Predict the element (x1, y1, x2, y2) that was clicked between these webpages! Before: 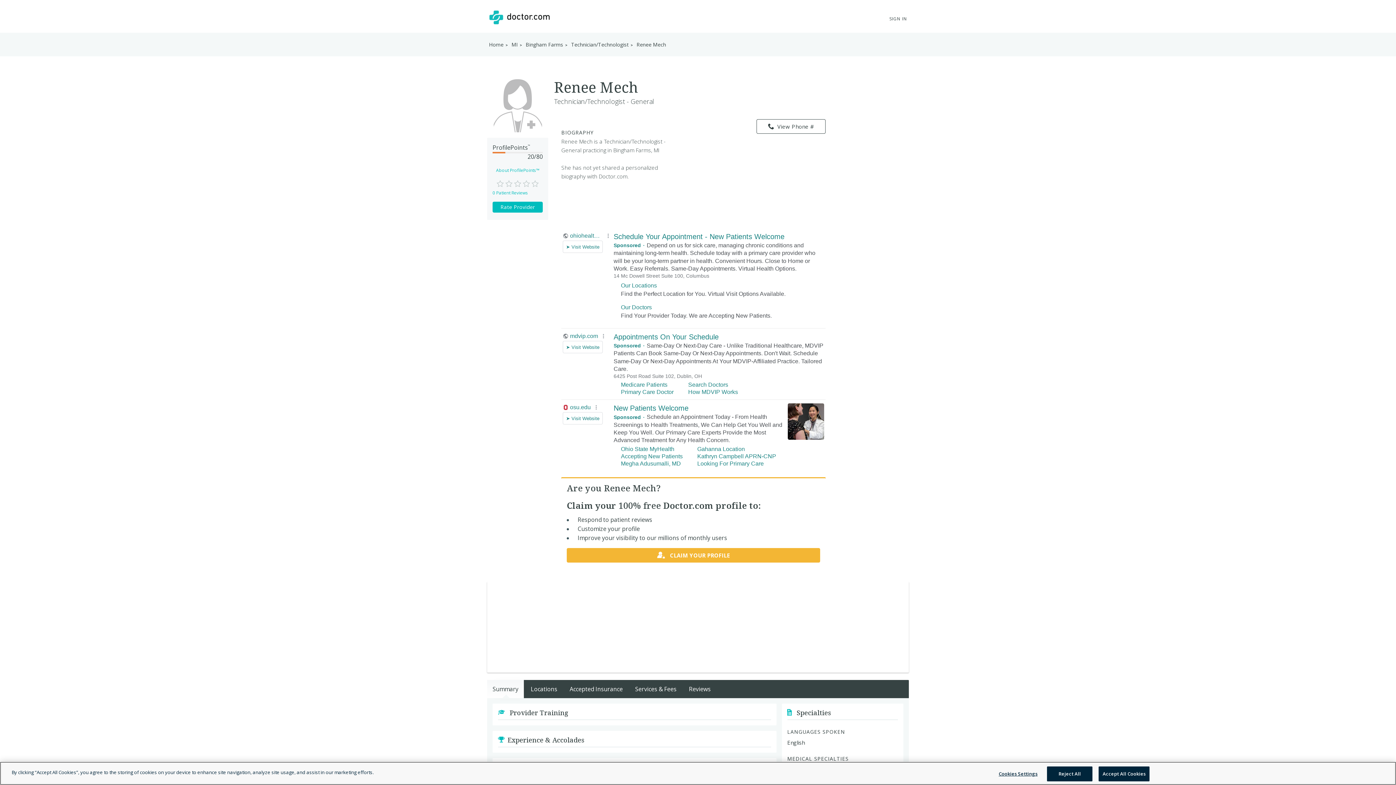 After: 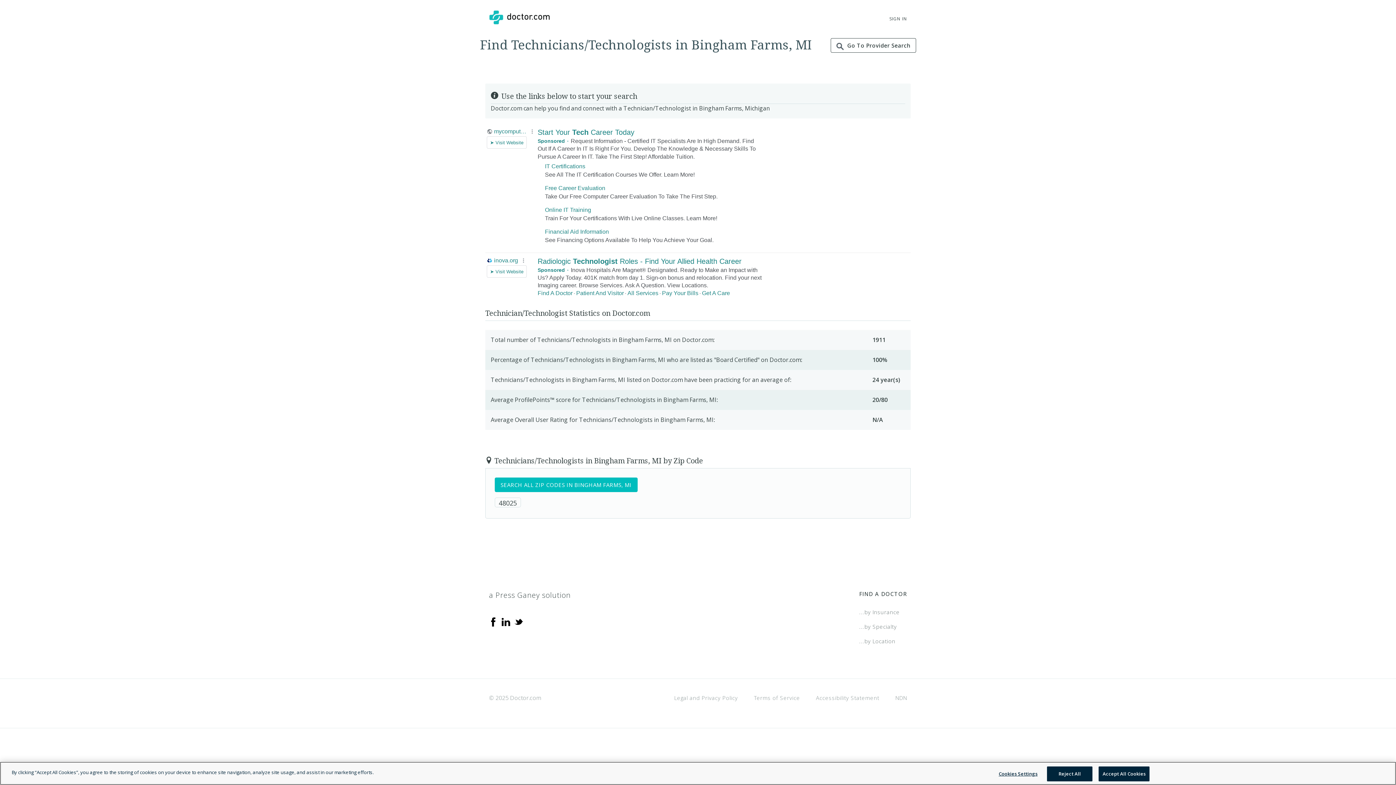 Action: bbox: (571, 41, 630, 48) label: Technician/Technologist 